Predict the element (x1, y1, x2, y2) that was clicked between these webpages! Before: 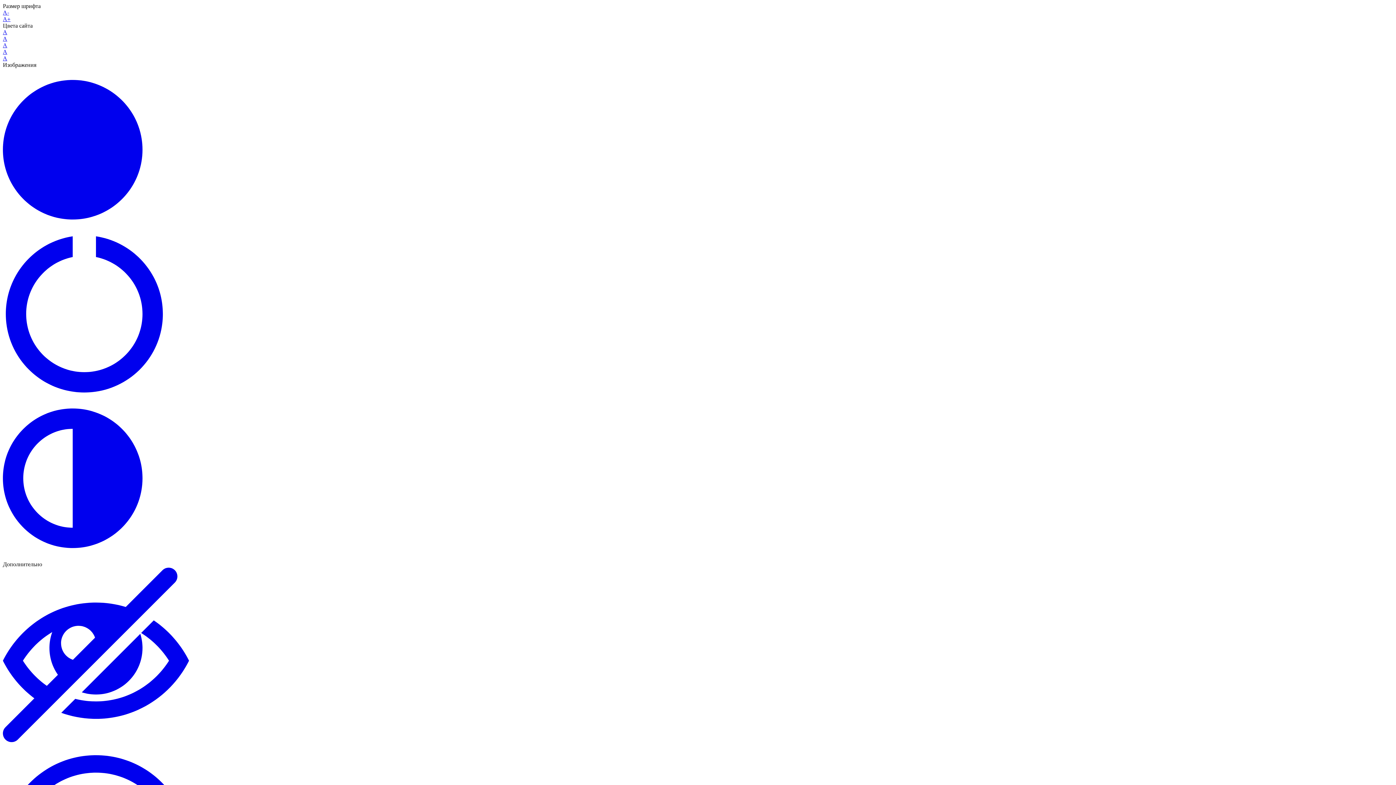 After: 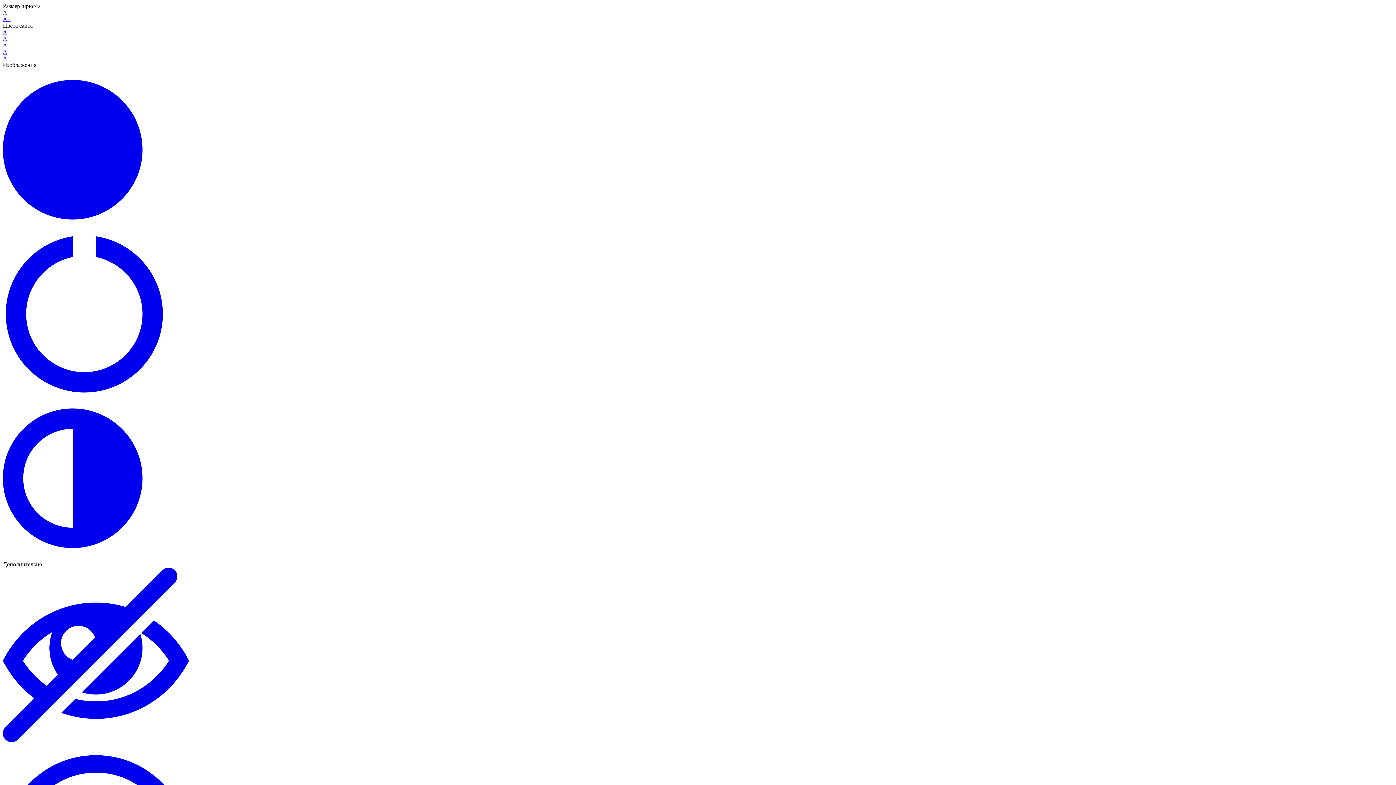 Action: bbox: (2, 9, 9, 15) label: A-